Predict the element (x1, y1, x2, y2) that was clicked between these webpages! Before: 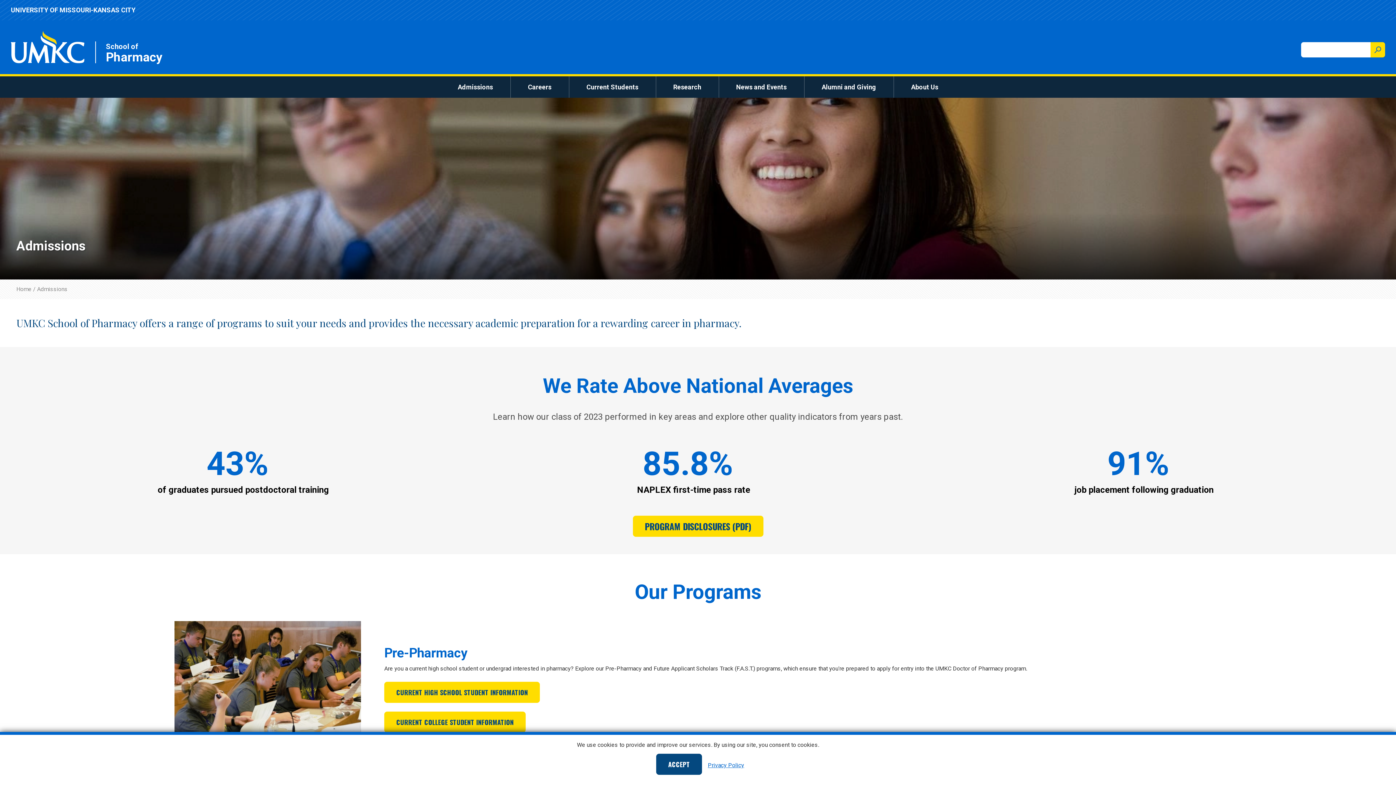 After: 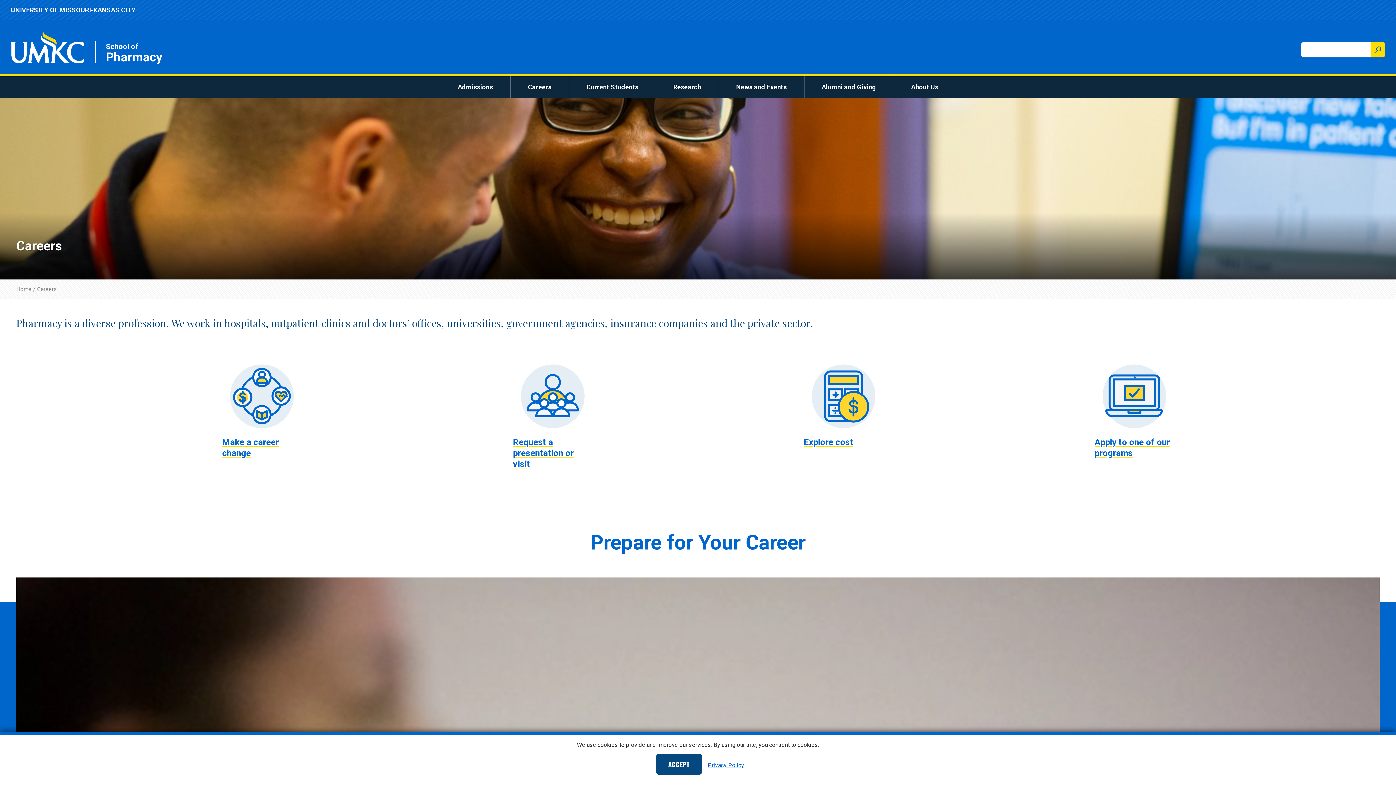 Action: label: Careers bbox: (522, 79, 557, 94)